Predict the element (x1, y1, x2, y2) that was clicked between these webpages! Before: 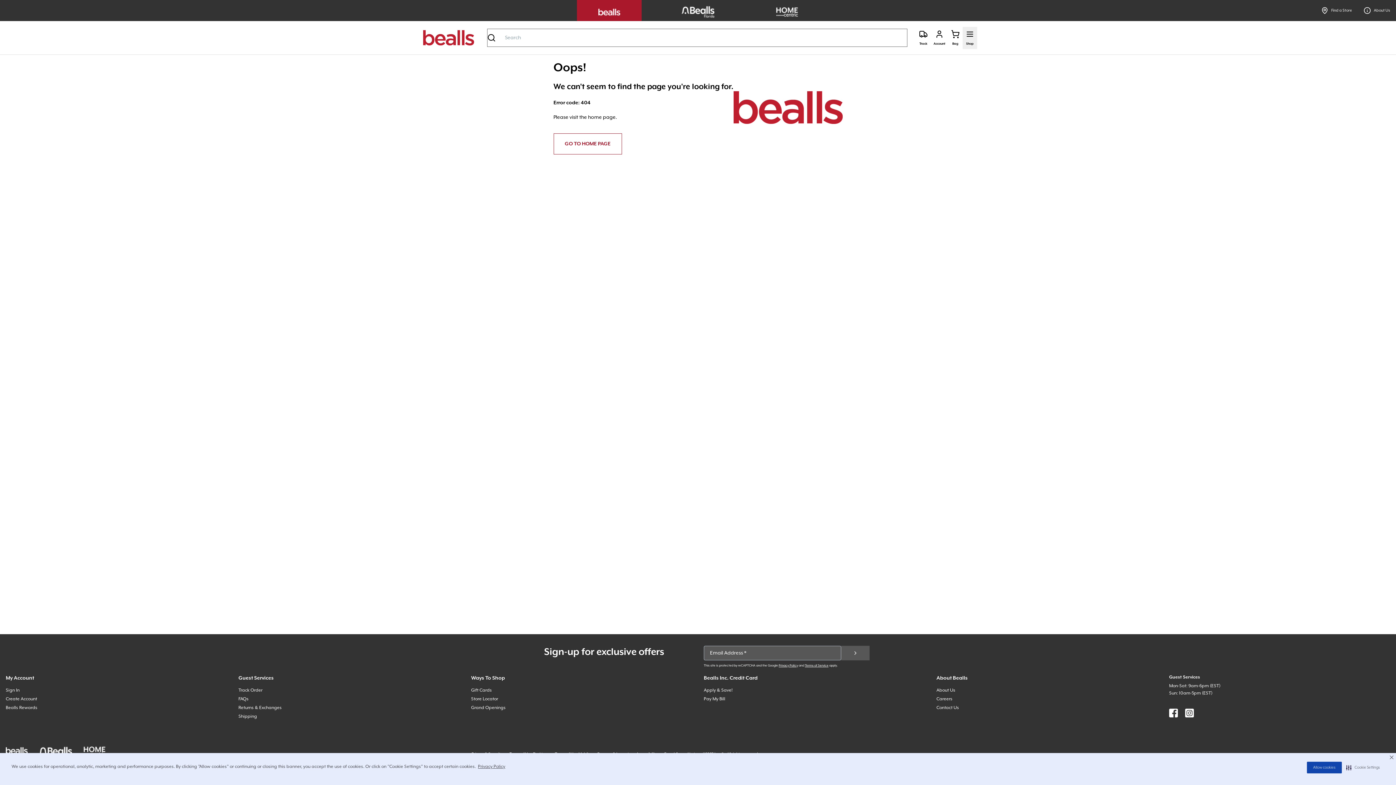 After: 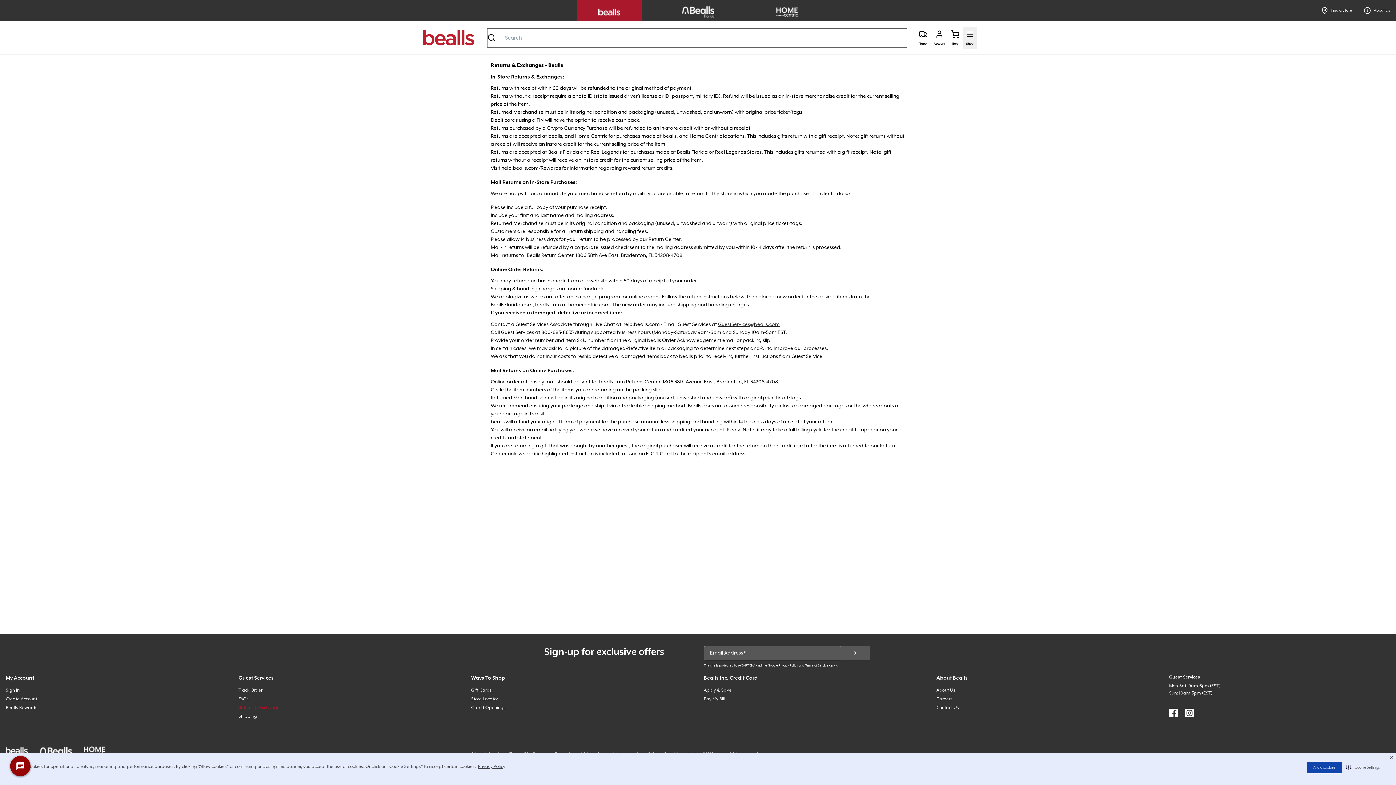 Action: bbox: (238, 705, 281, 710) label: Returns & Exchanges